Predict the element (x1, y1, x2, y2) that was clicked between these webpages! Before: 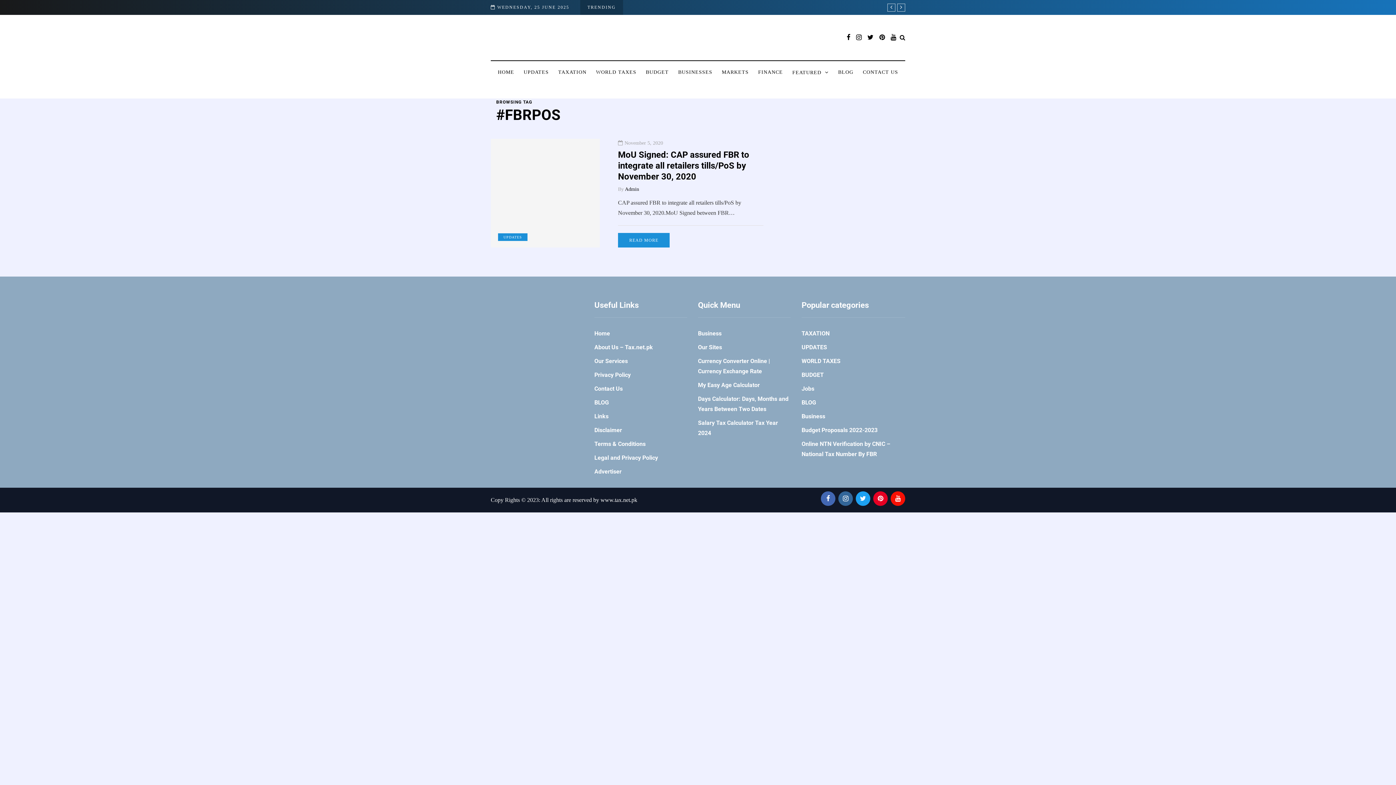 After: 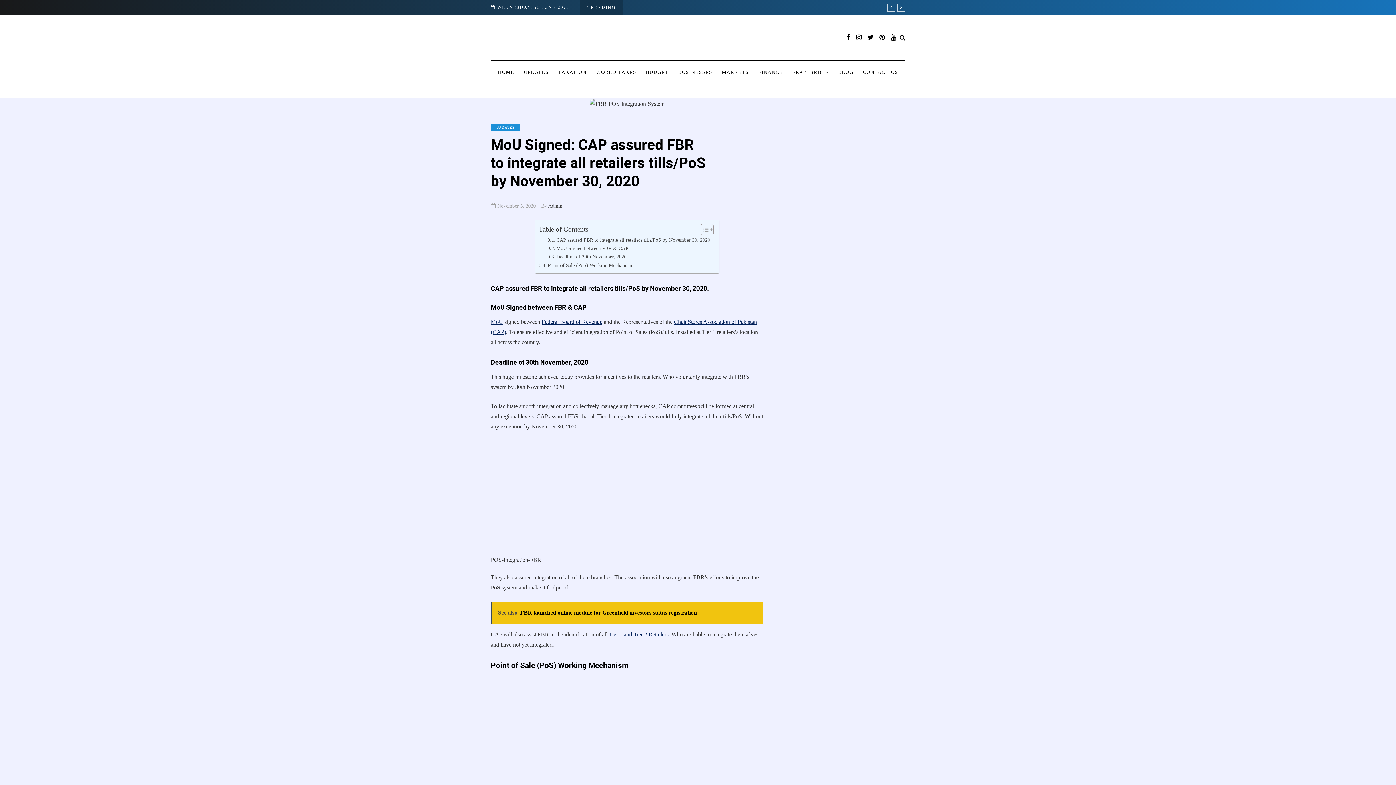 Action: bbox: (618, 149, 749, 182) label: MoU Signed: CAP assured FBR to integrate all retailers tills/PoS by November 30, 2020